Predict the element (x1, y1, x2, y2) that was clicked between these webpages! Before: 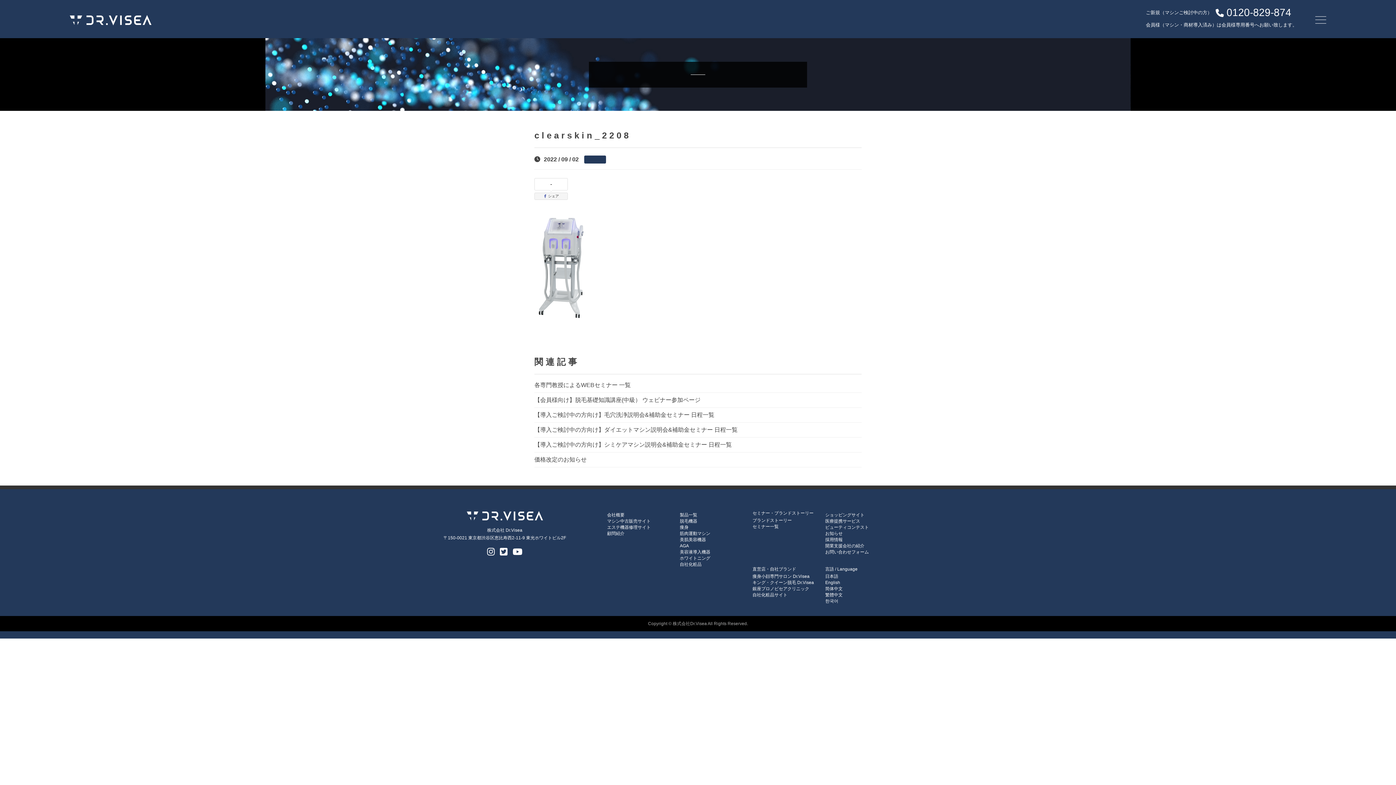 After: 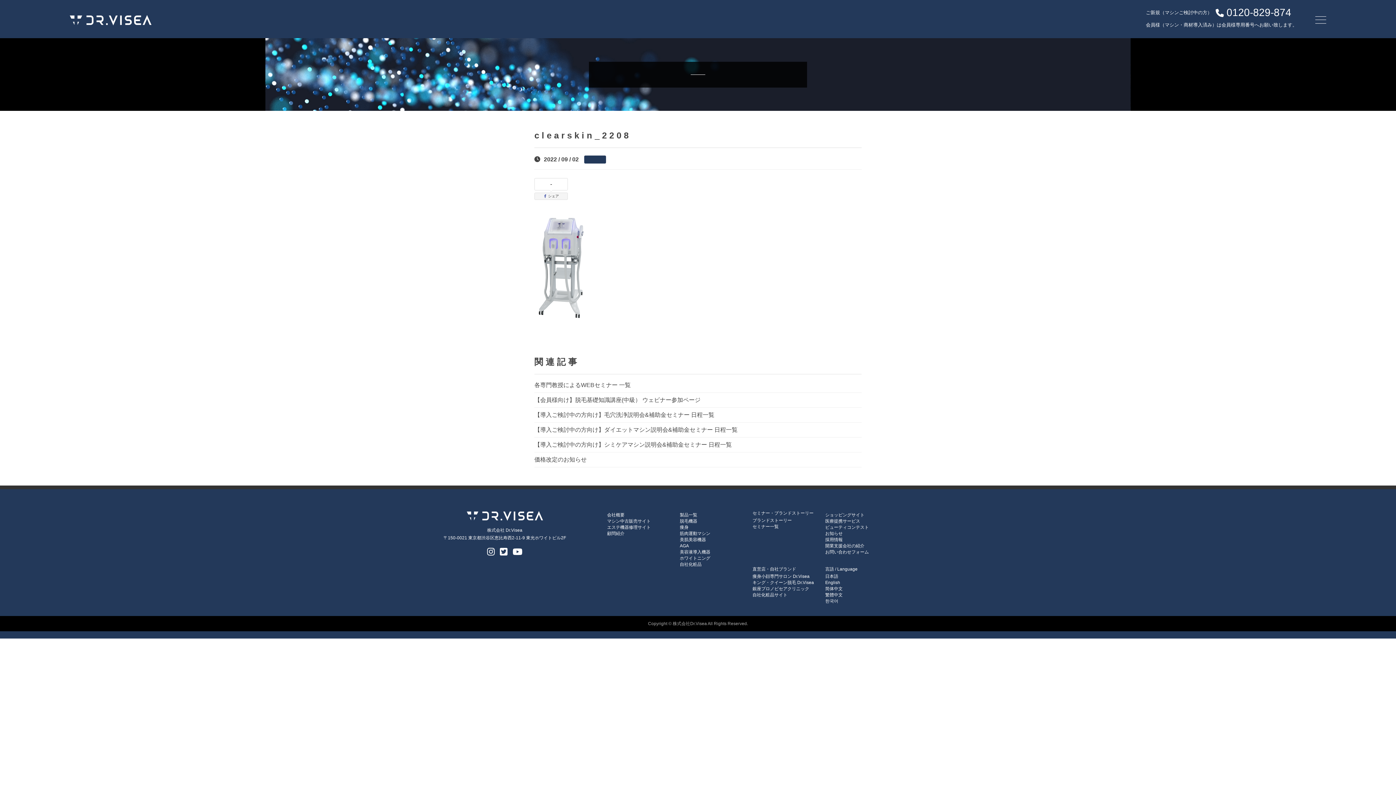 Action: label: ビューティコンテスト bbox: (825, 525, 869, 530)